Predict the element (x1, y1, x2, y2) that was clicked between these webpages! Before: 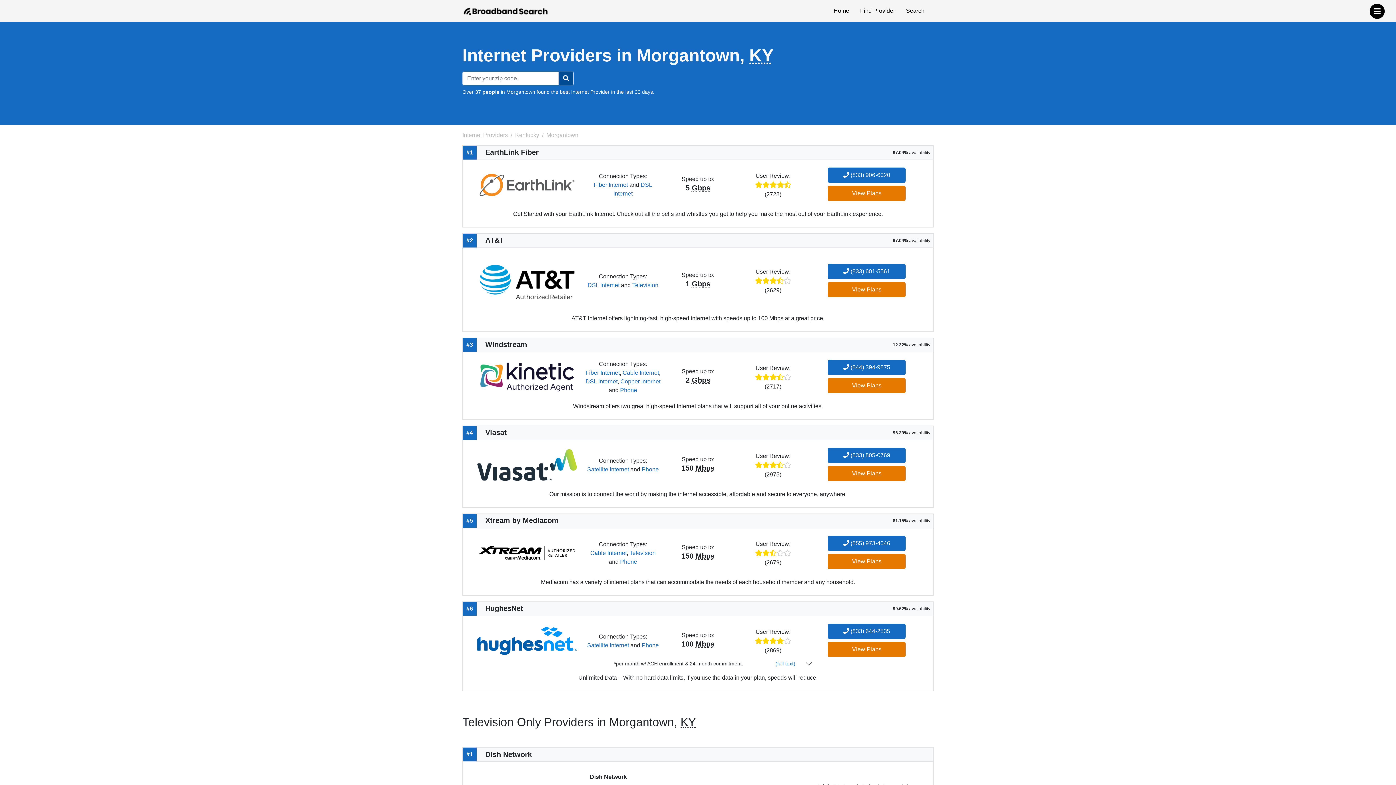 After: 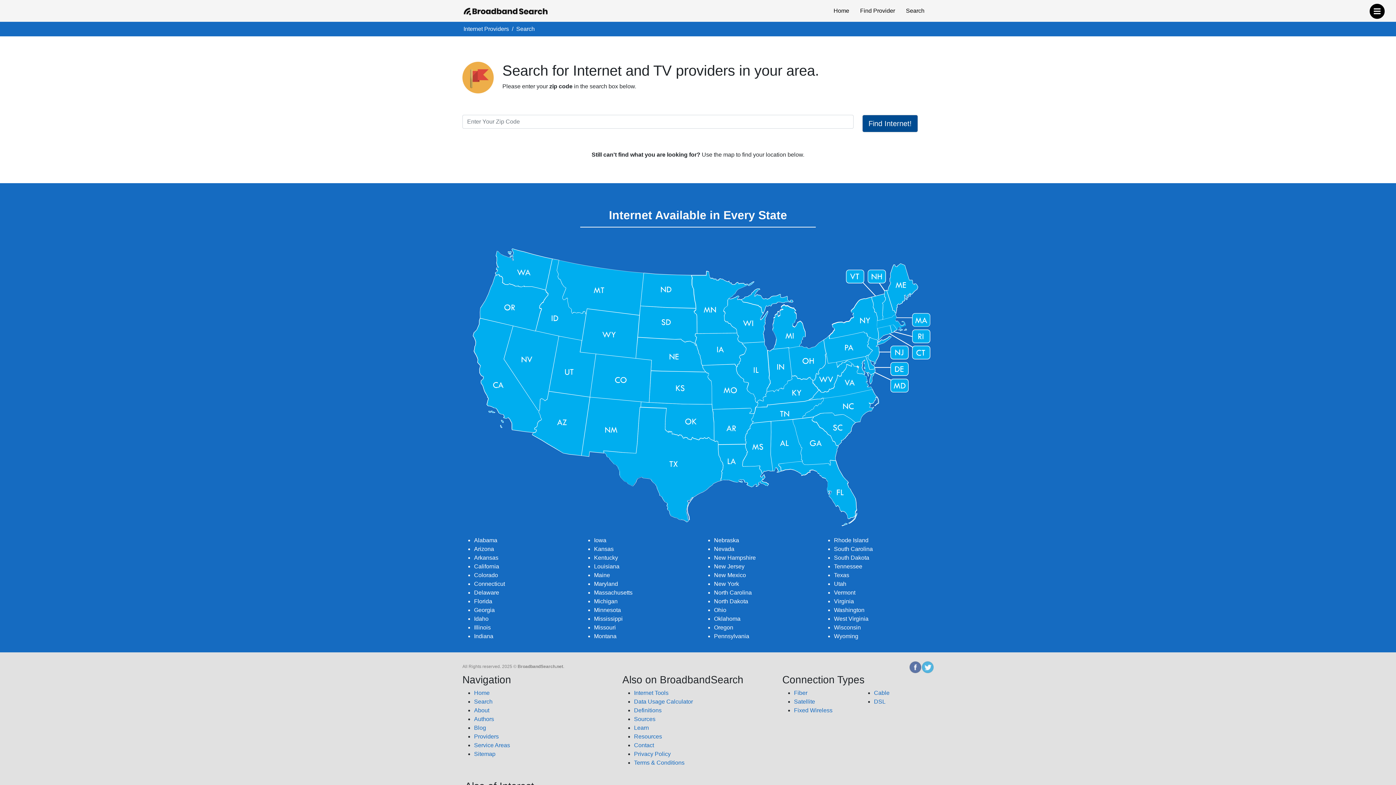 Action: bbox: (558, 71, 573, 85)